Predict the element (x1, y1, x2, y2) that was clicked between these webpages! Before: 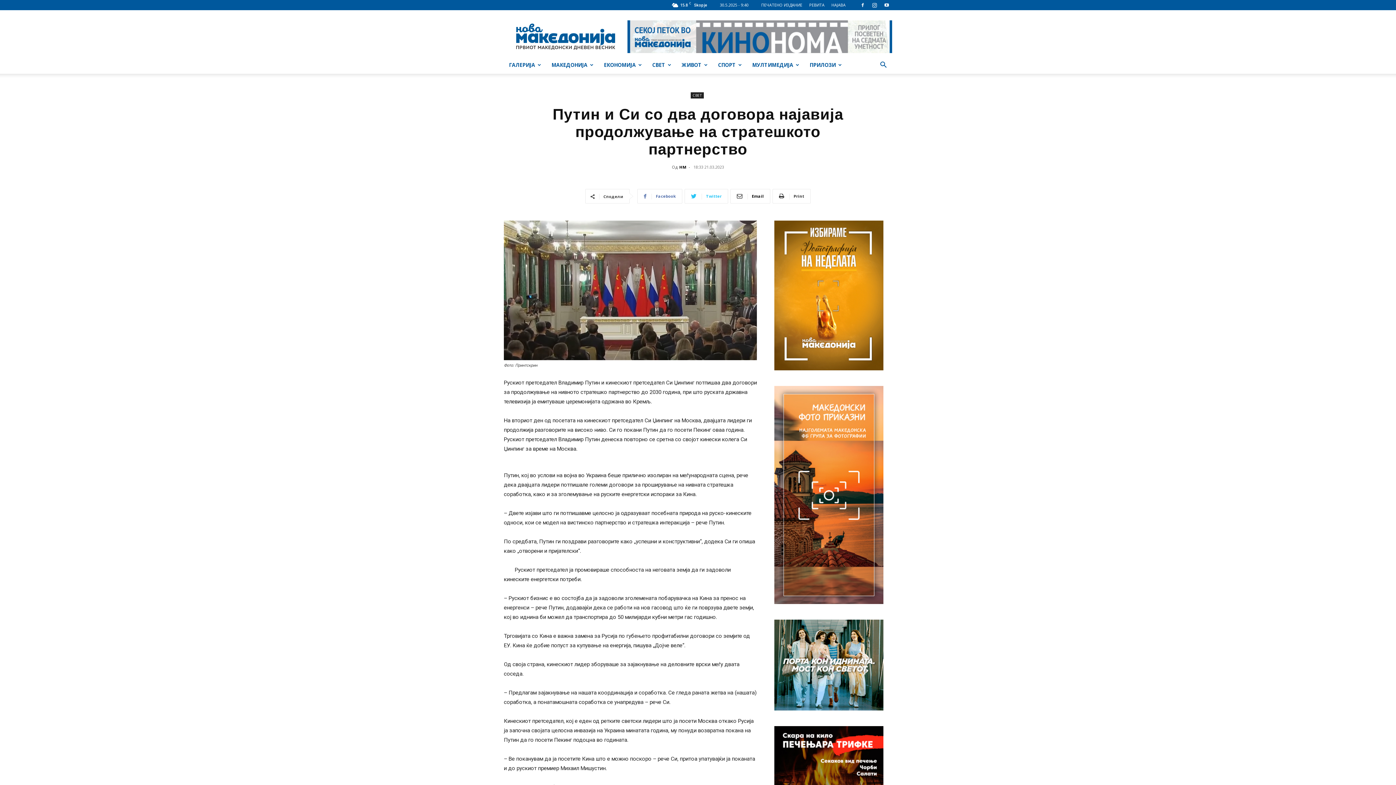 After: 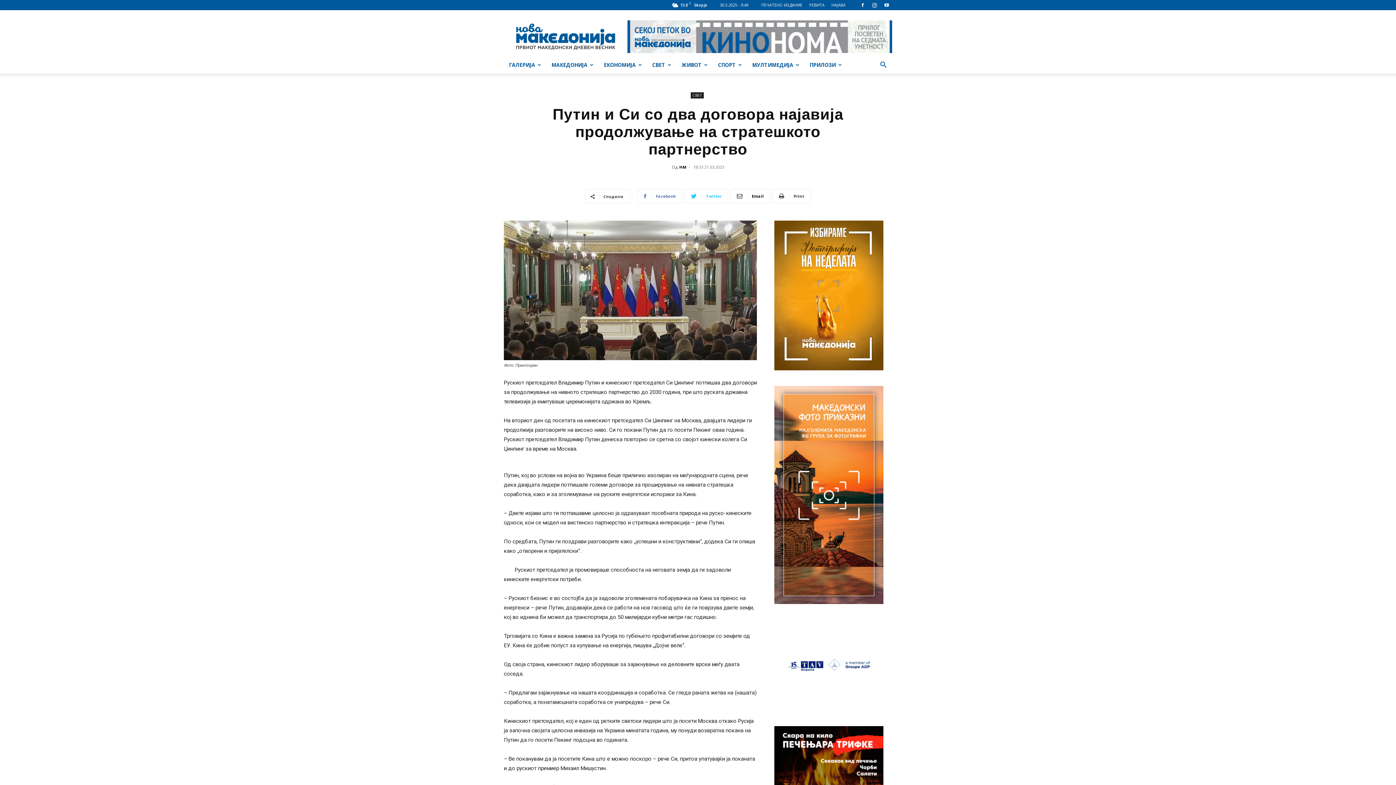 Action: bbox: (774, 598, 883, 605)